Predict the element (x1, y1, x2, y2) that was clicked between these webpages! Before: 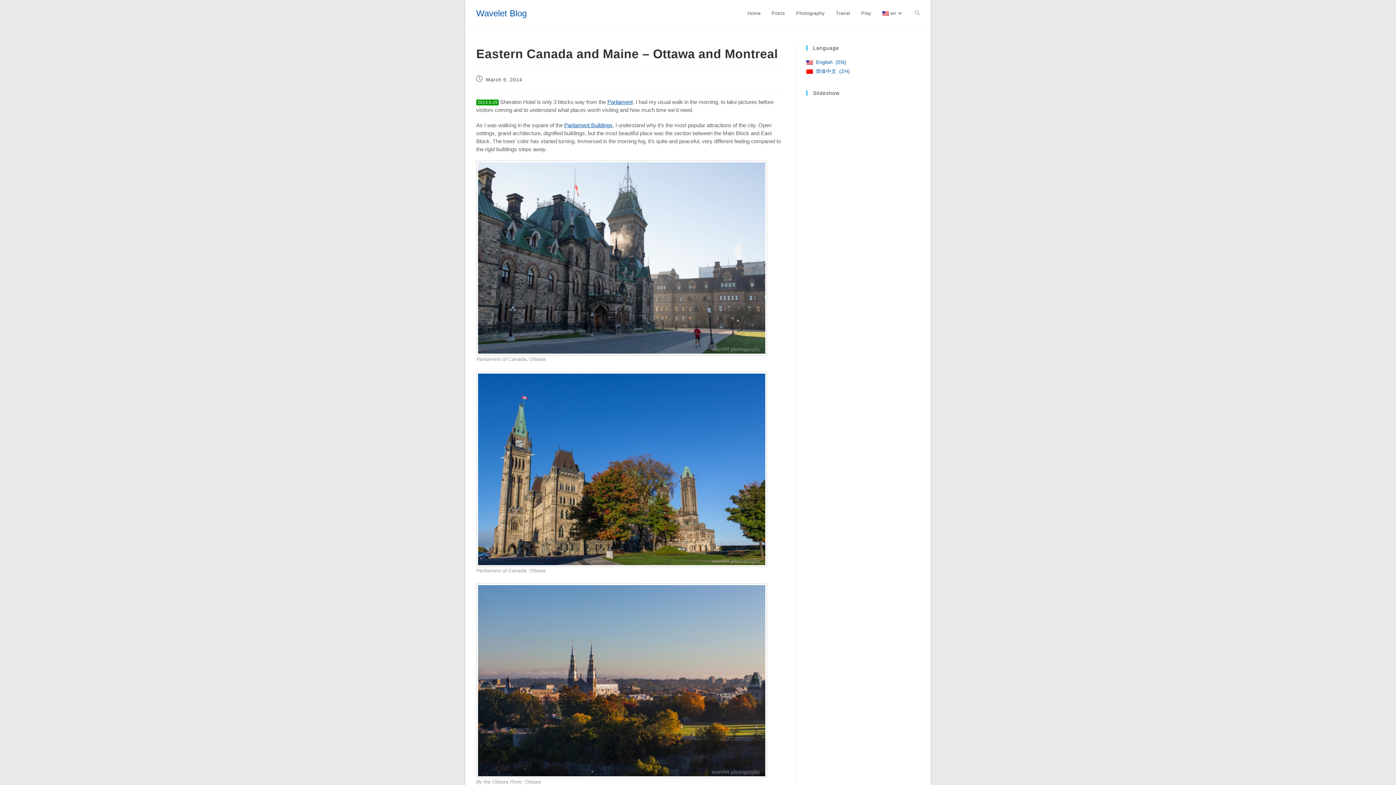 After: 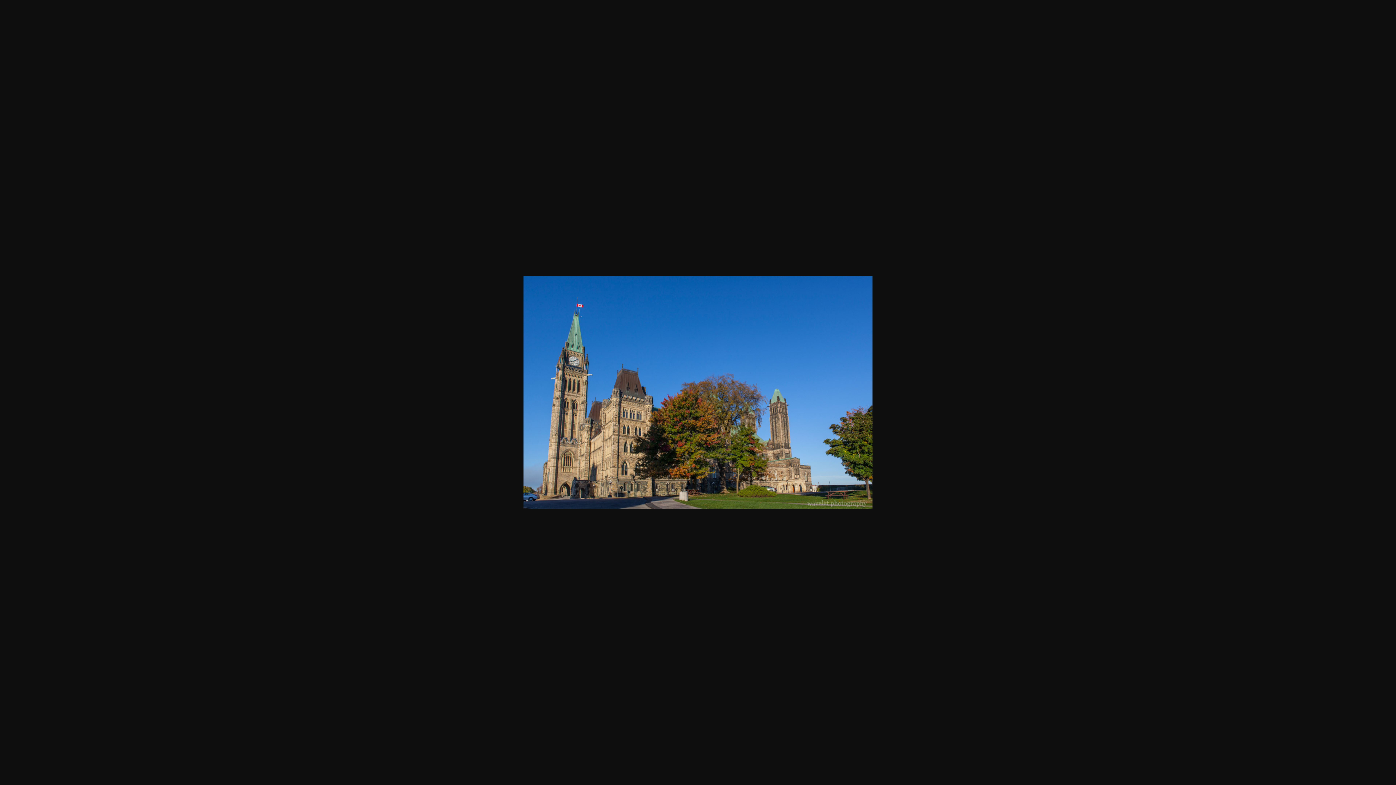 Action: bbox: (476, 465, 767, 472)